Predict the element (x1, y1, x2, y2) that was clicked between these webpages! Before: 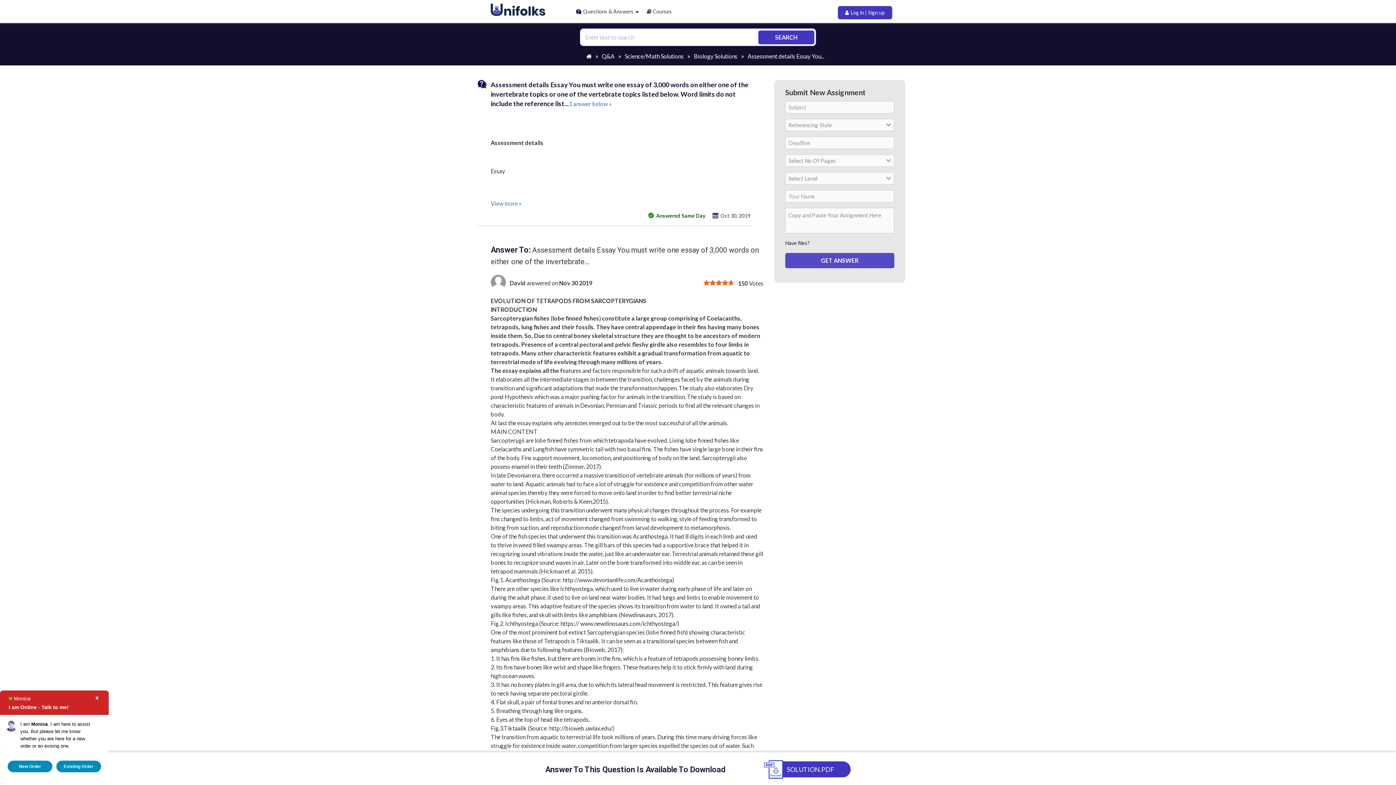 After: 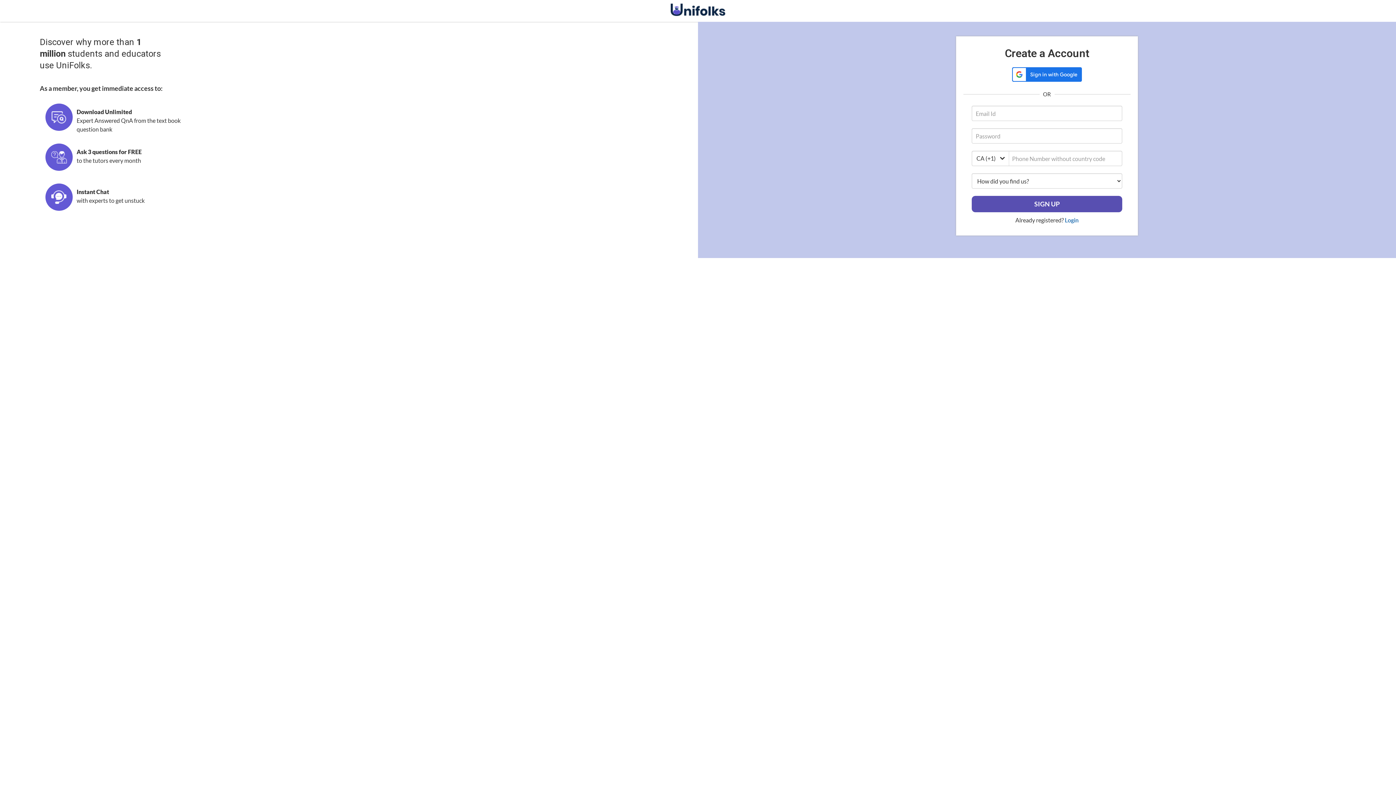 Action: label: Log in | Sign up bbox: (838, 6, 892, 19)